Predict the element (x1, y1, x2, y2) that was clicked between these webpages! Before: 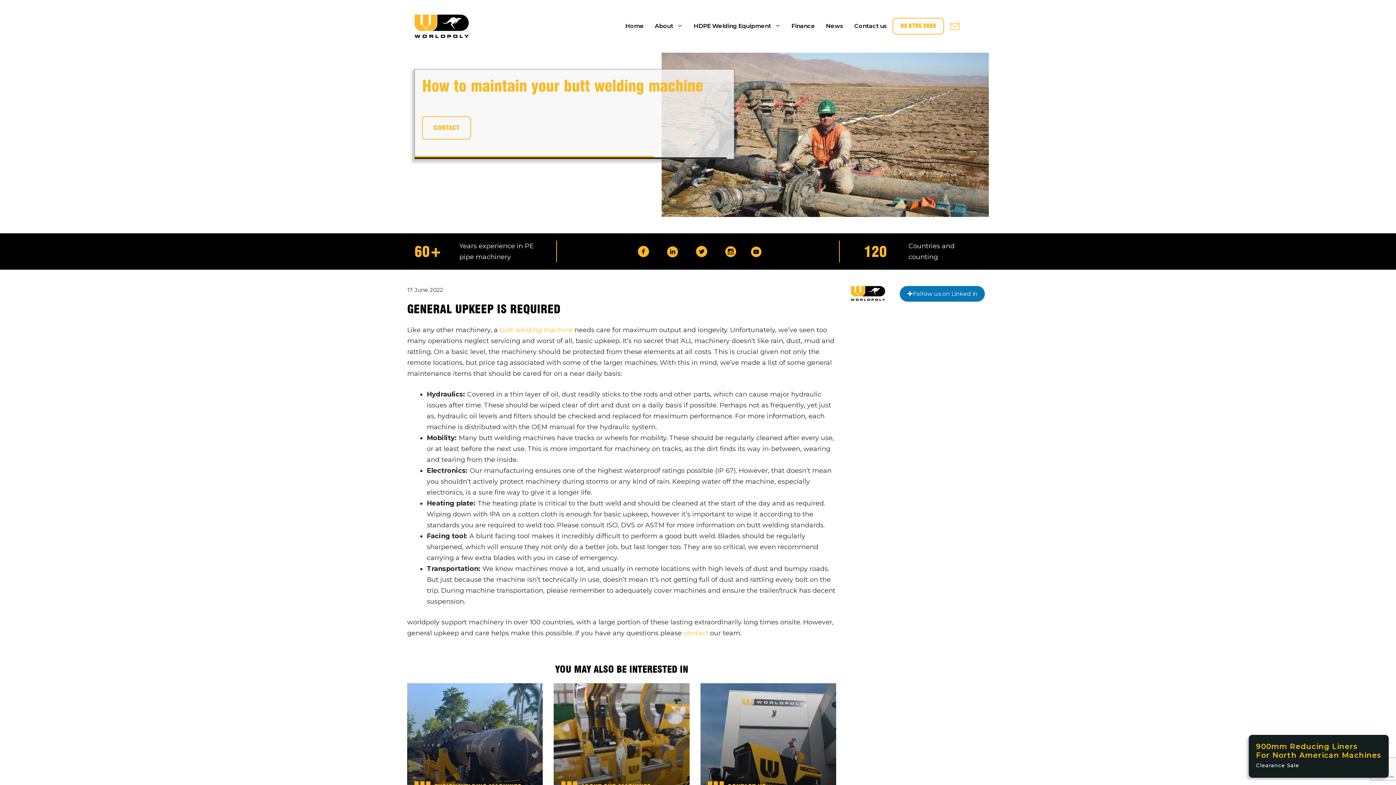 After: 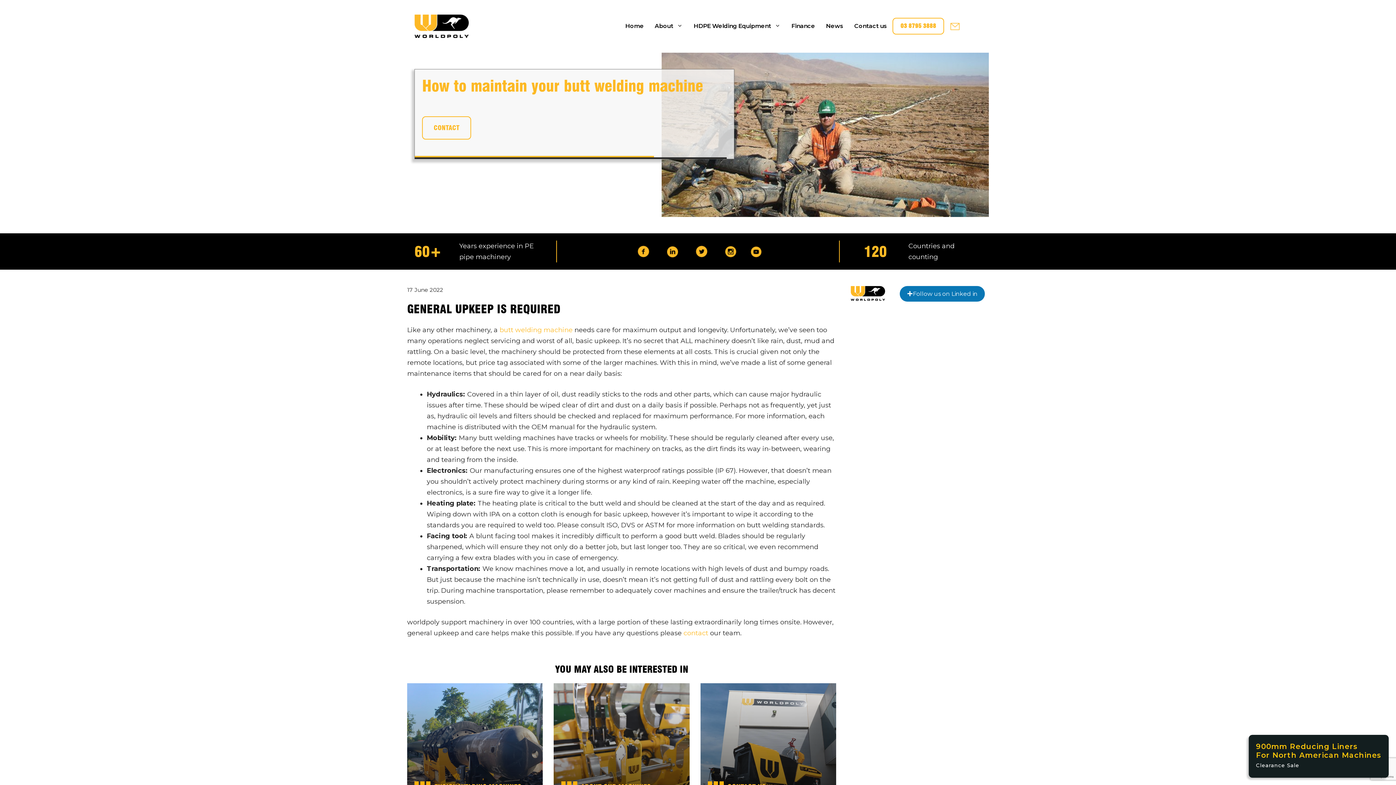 Action: bbox: (637, 245, 649, 257)